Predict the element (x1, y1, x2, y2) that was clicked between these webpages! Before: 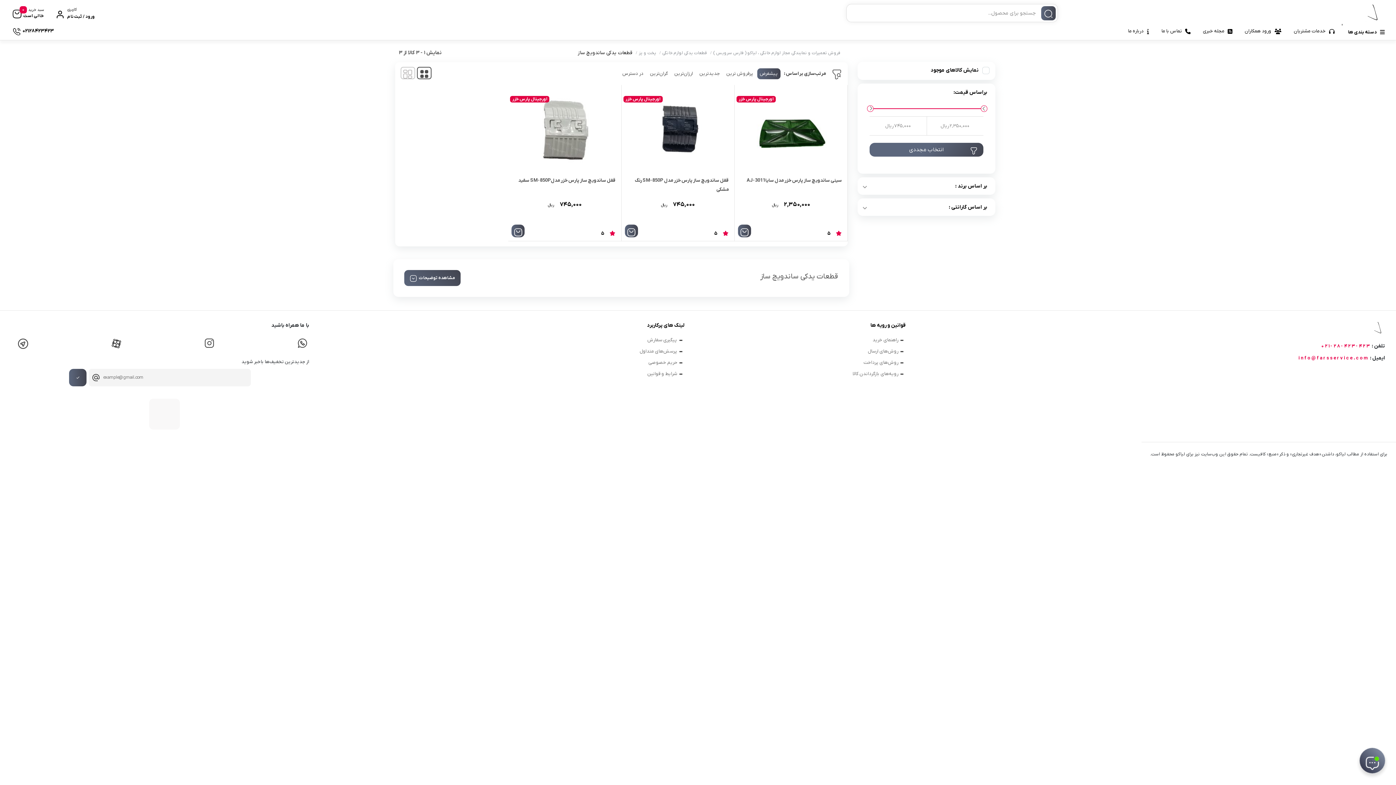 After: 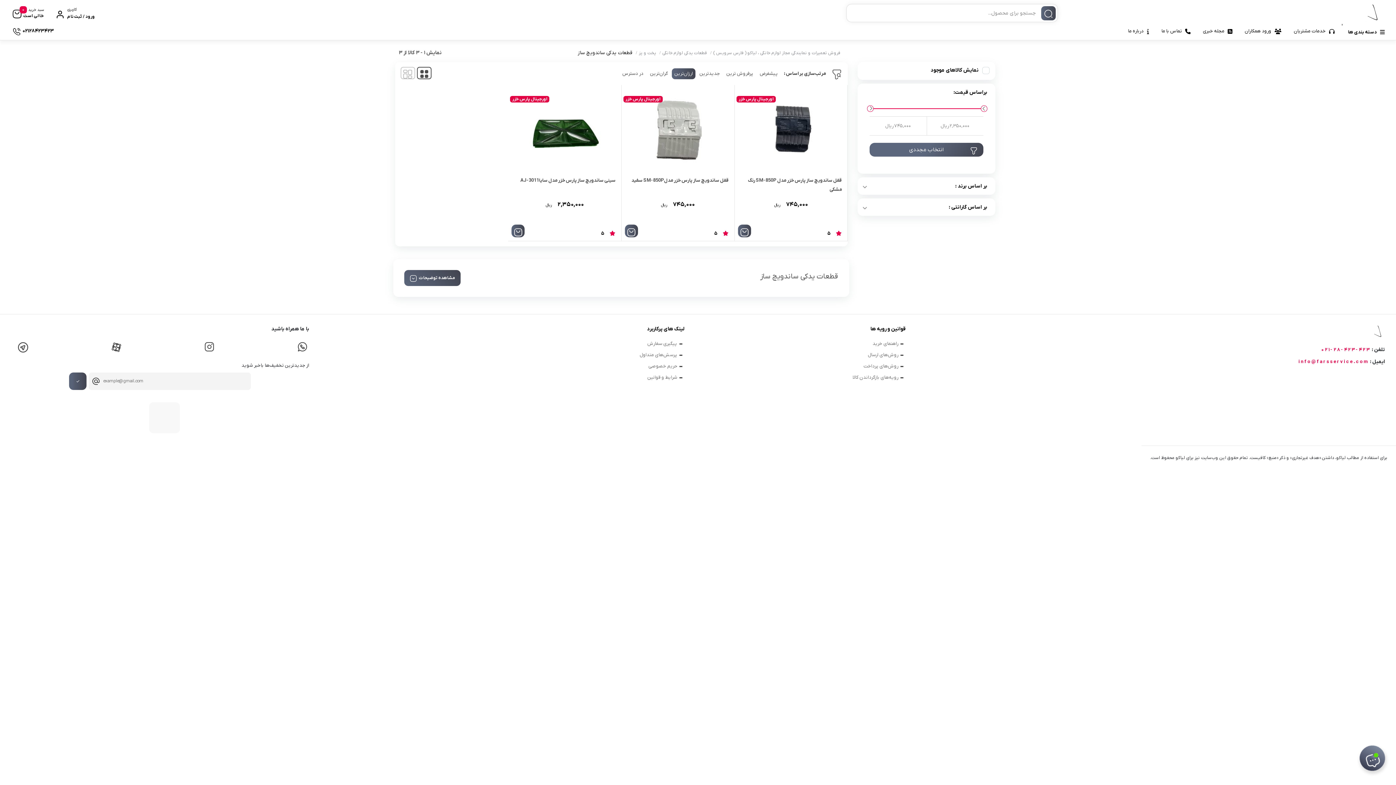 Action: label: ارزان‌ترین bbox: (672, 68, 695, 79)